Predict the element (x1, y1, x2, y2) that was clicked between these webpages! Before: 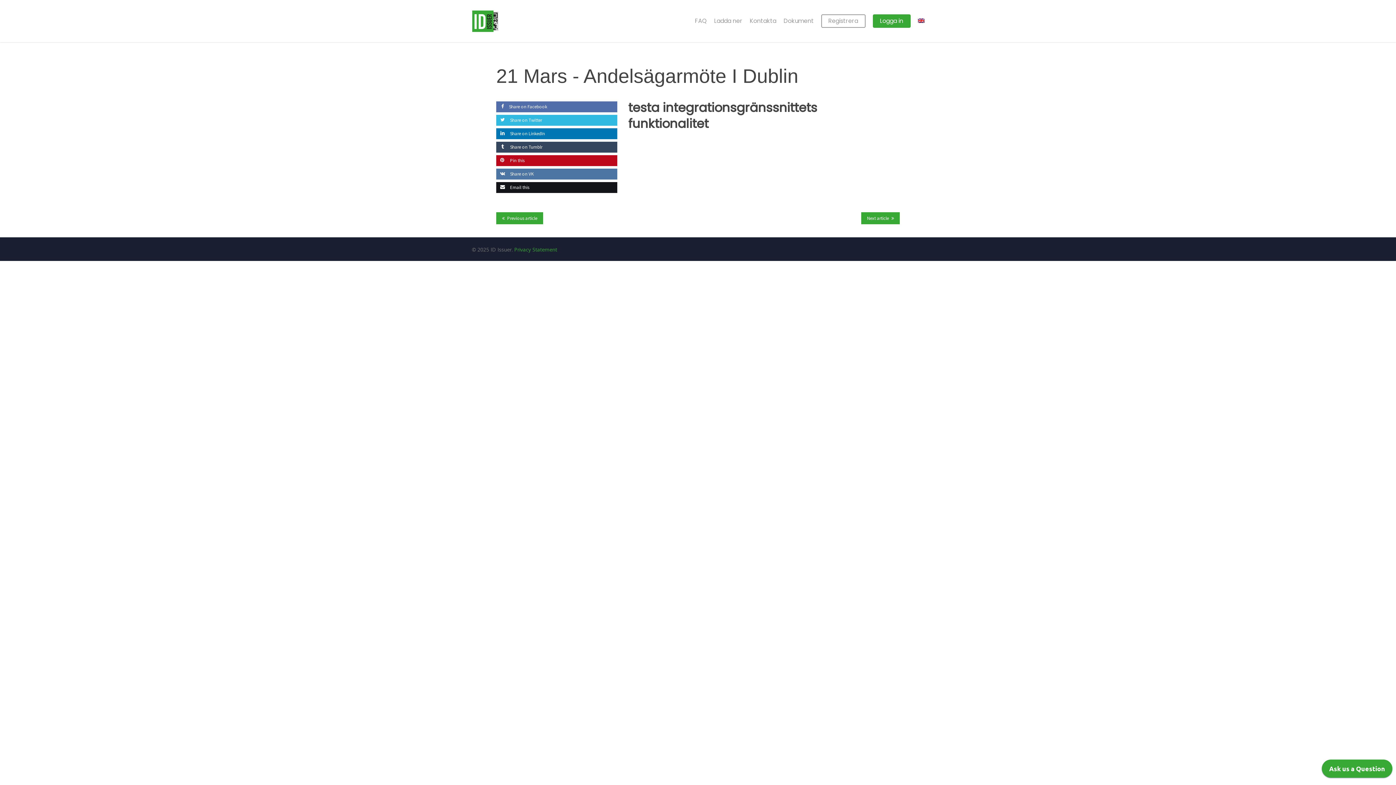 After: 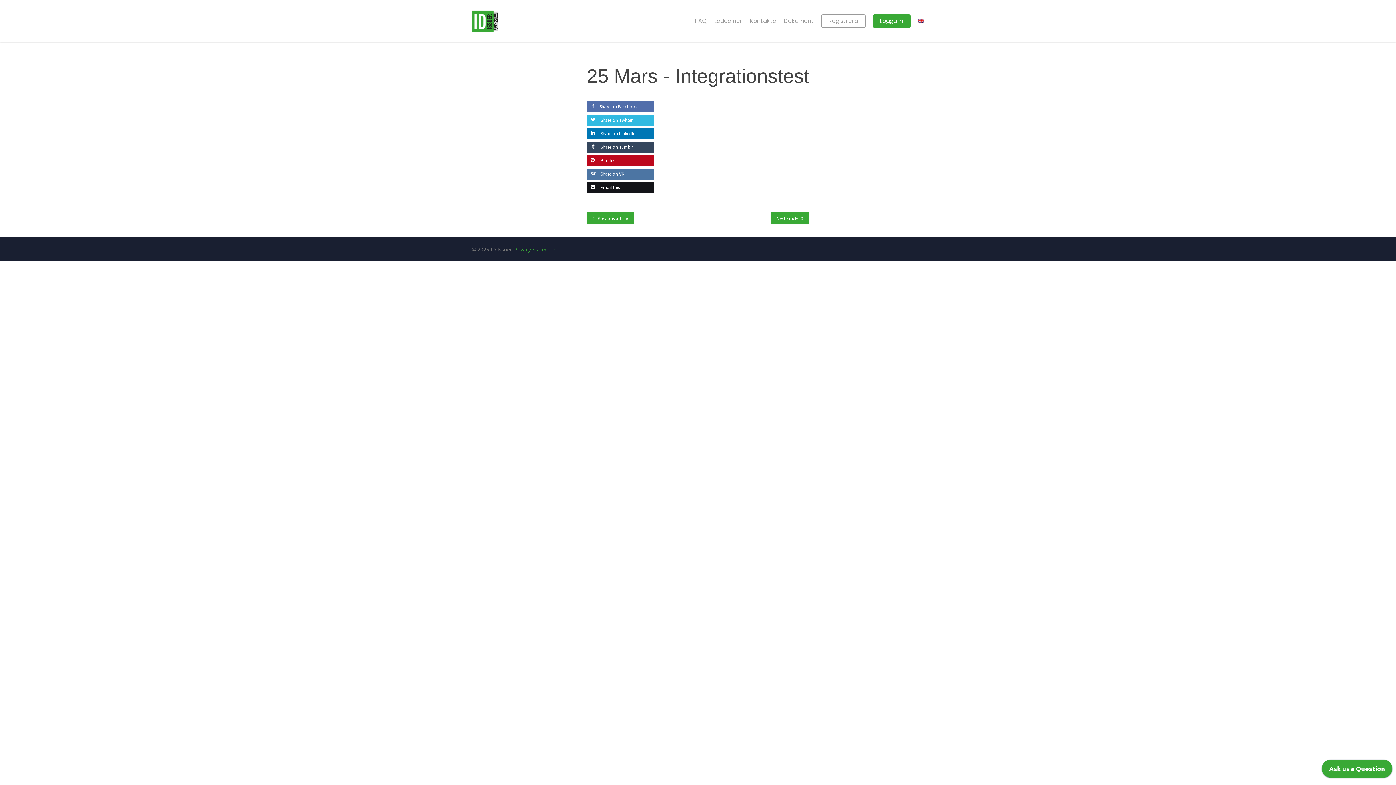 Action: label: Next article bbox: (861, 212, 900, 224)